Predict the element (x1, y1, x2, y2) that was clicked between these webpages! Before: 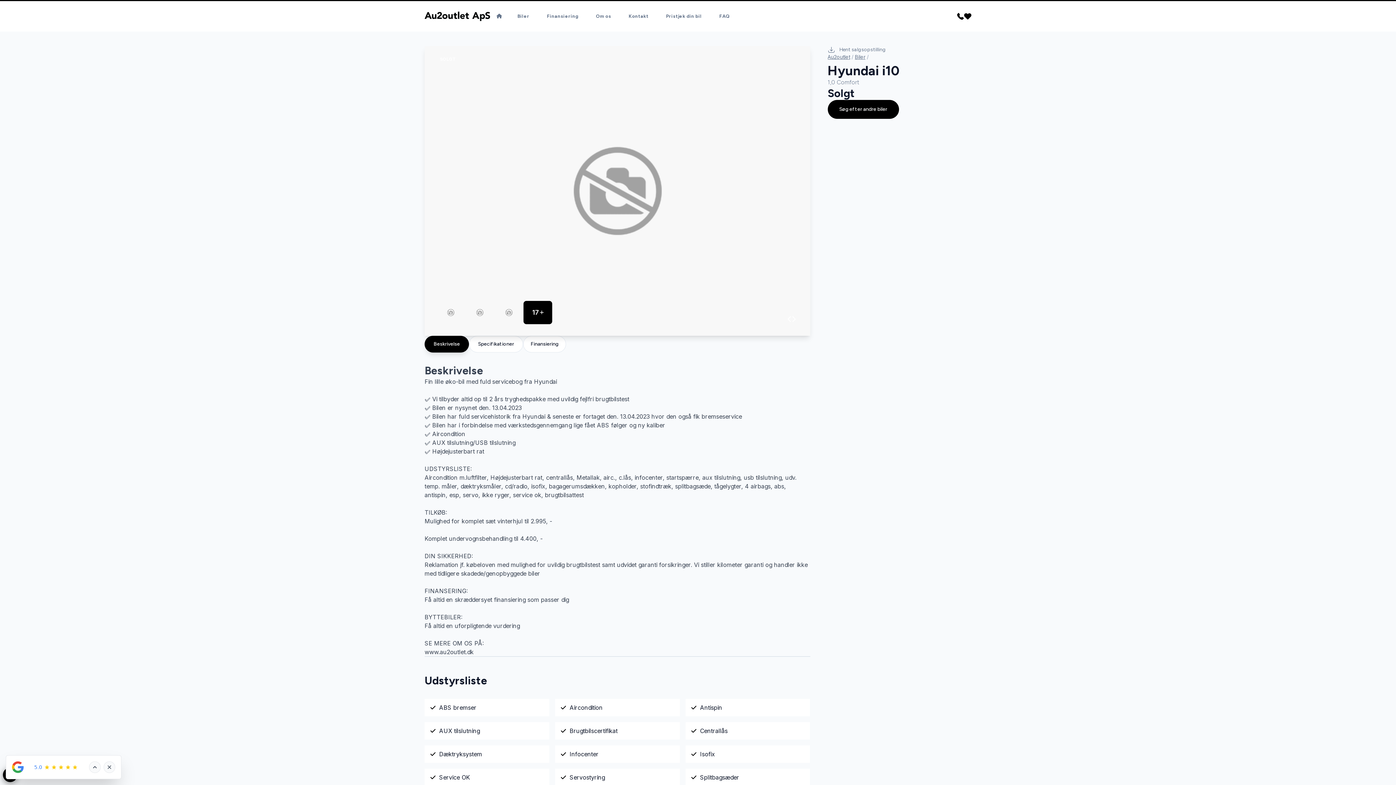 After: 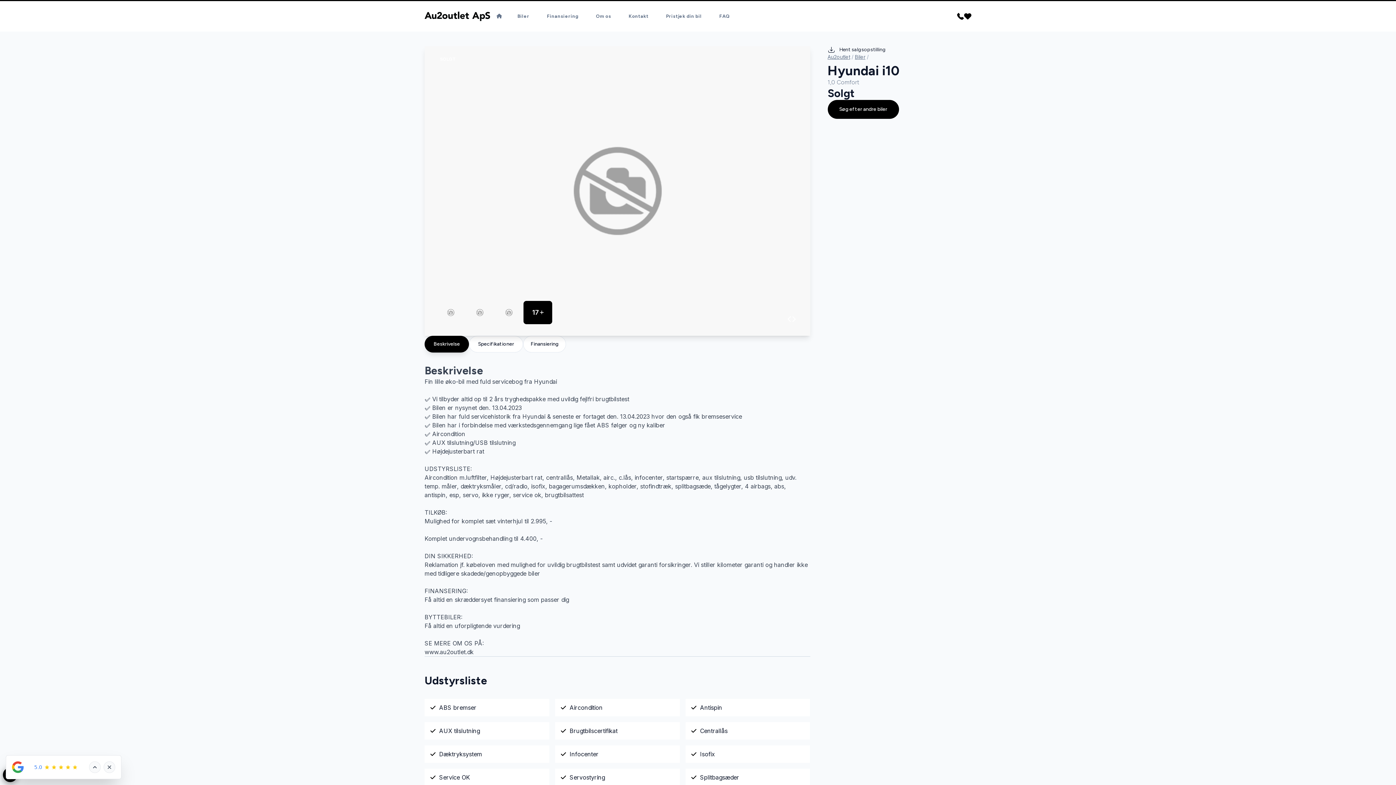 Action: label: Hent salgsopstilling bbox: (827, 46, 886, 53)